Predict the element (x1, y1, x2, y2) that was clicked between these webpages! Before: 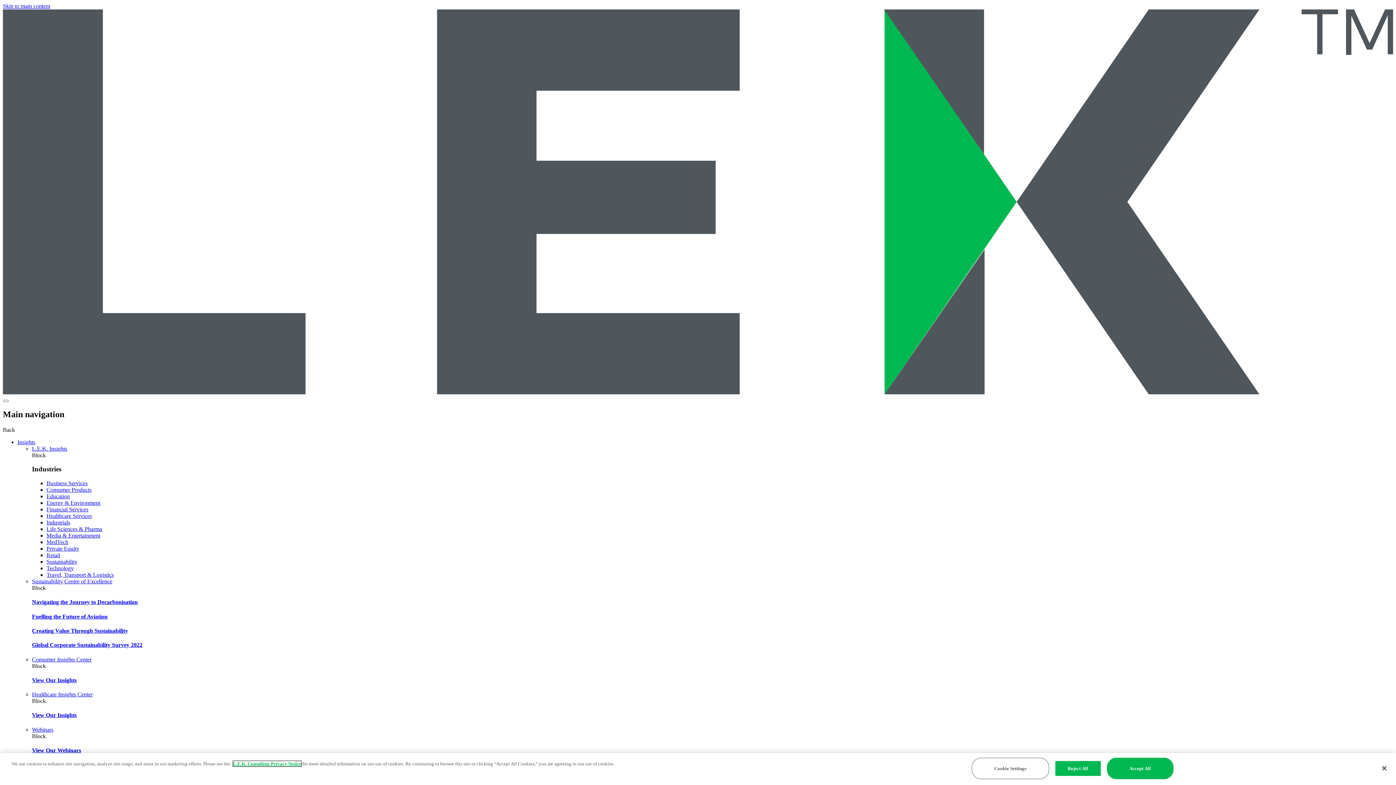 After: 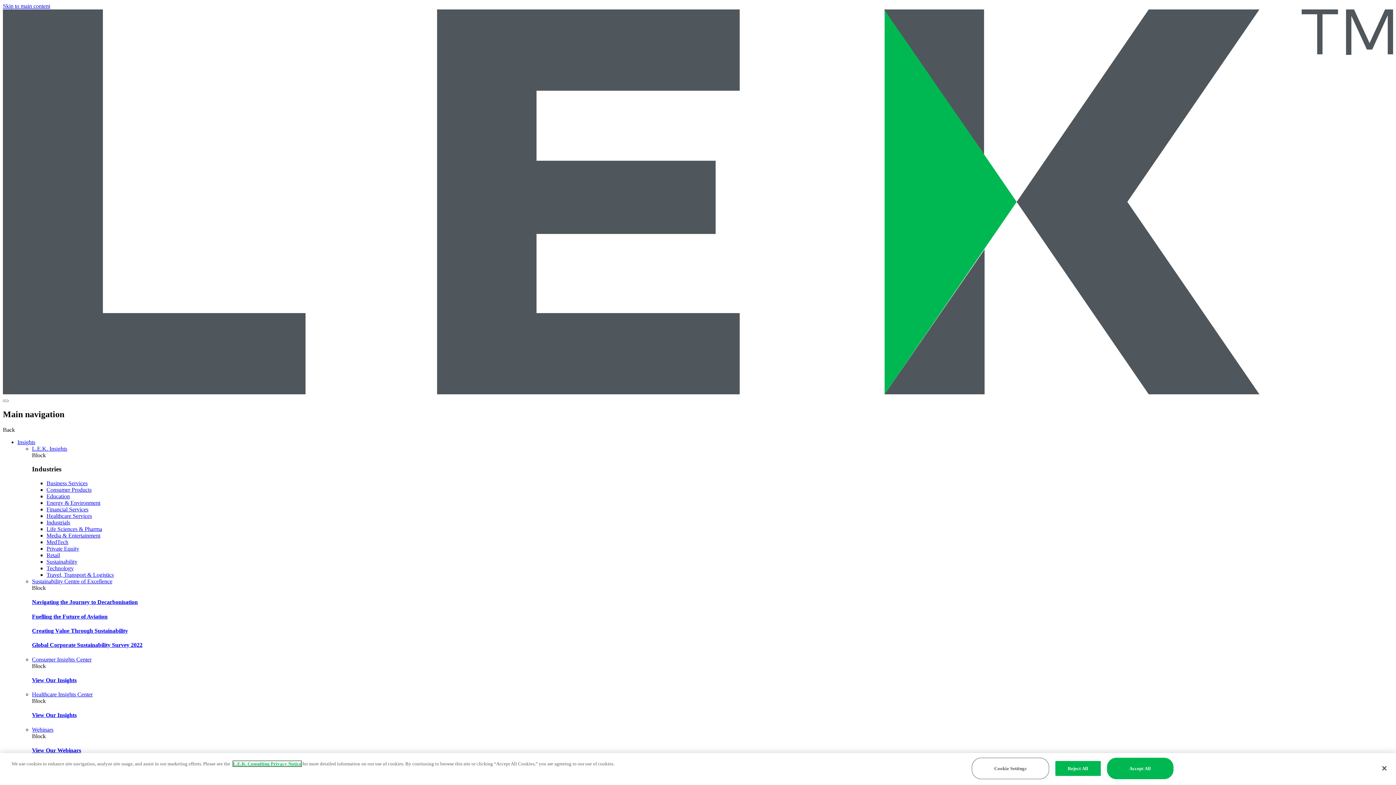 Action: bbox: (32, 747, 81, 753) label: View Our Webinars